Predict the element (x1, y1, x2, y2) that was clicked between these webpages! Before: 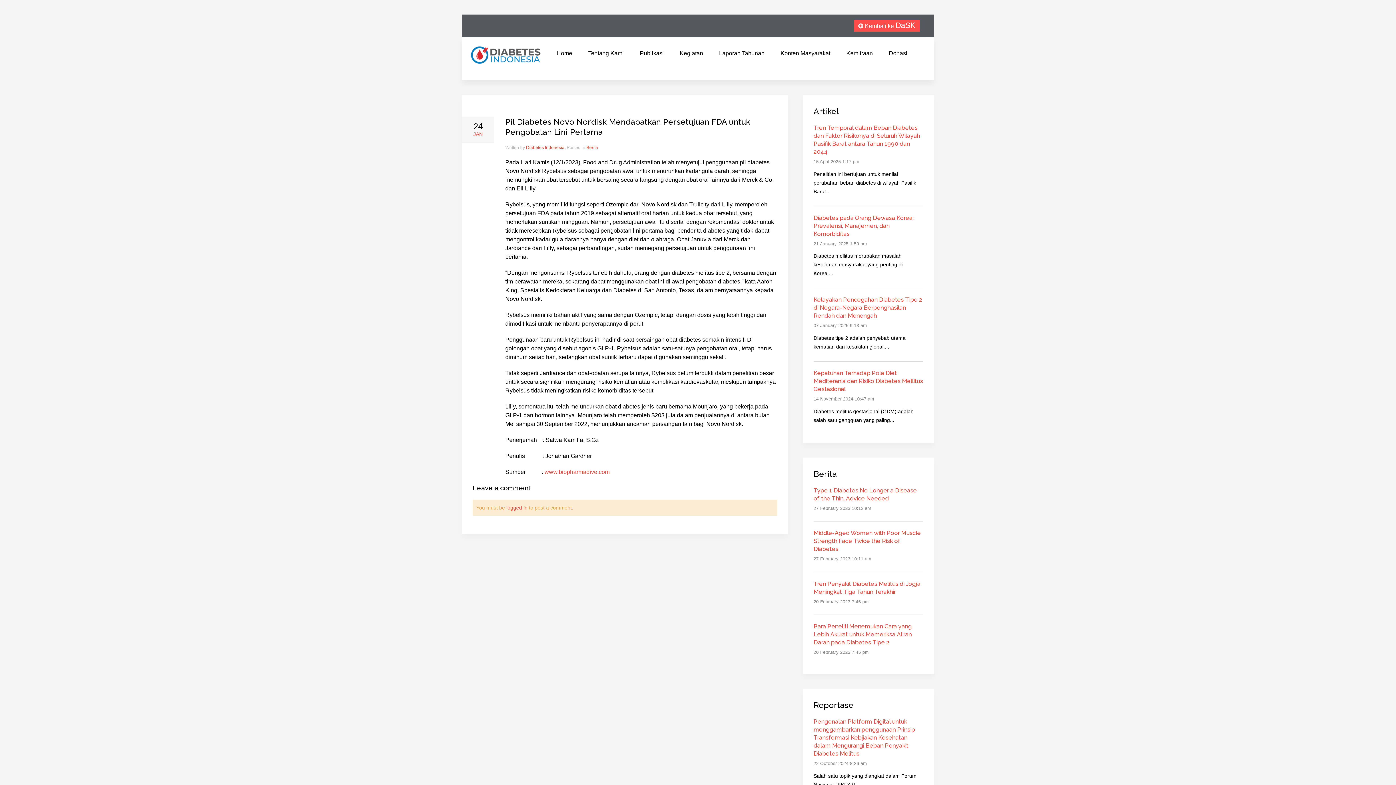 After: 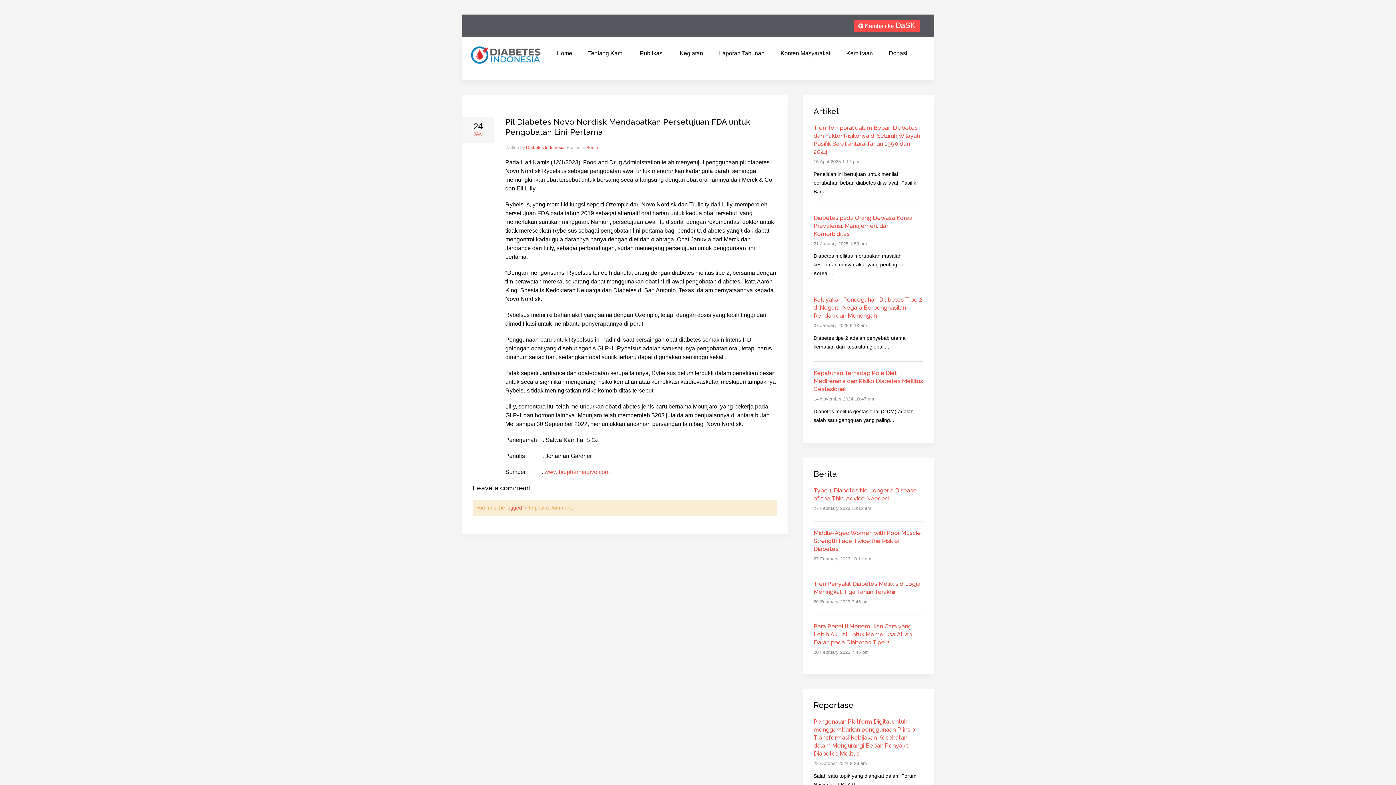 Action: label: Laporan Tahunan bbox: (711, 46, 772, 60)